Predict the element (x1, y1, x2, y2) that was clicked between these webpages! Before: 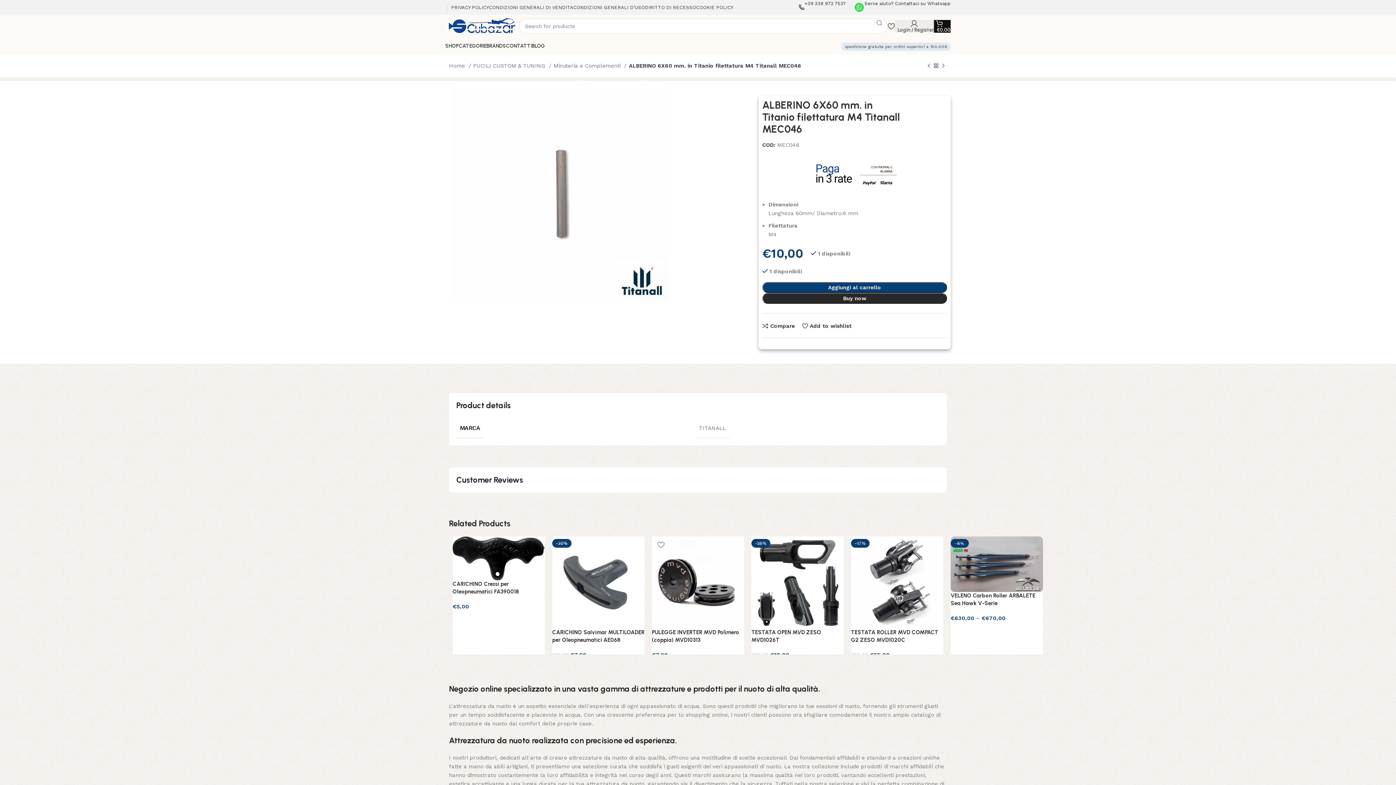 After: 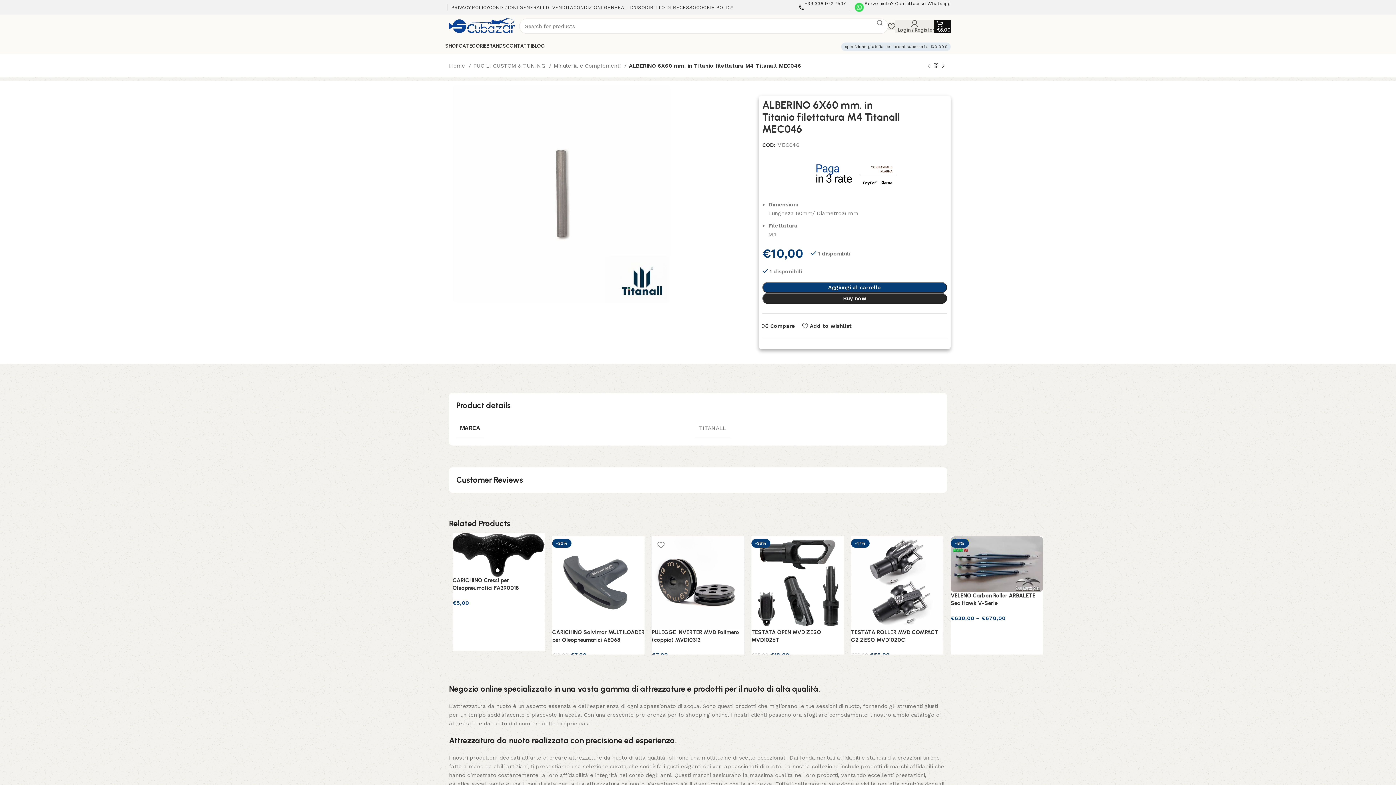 Action: label: Aggiungi al carrello: "CARICHINO Cressi per Oleopneumatici FA390018" bbox: (452, 611, 536, 624)